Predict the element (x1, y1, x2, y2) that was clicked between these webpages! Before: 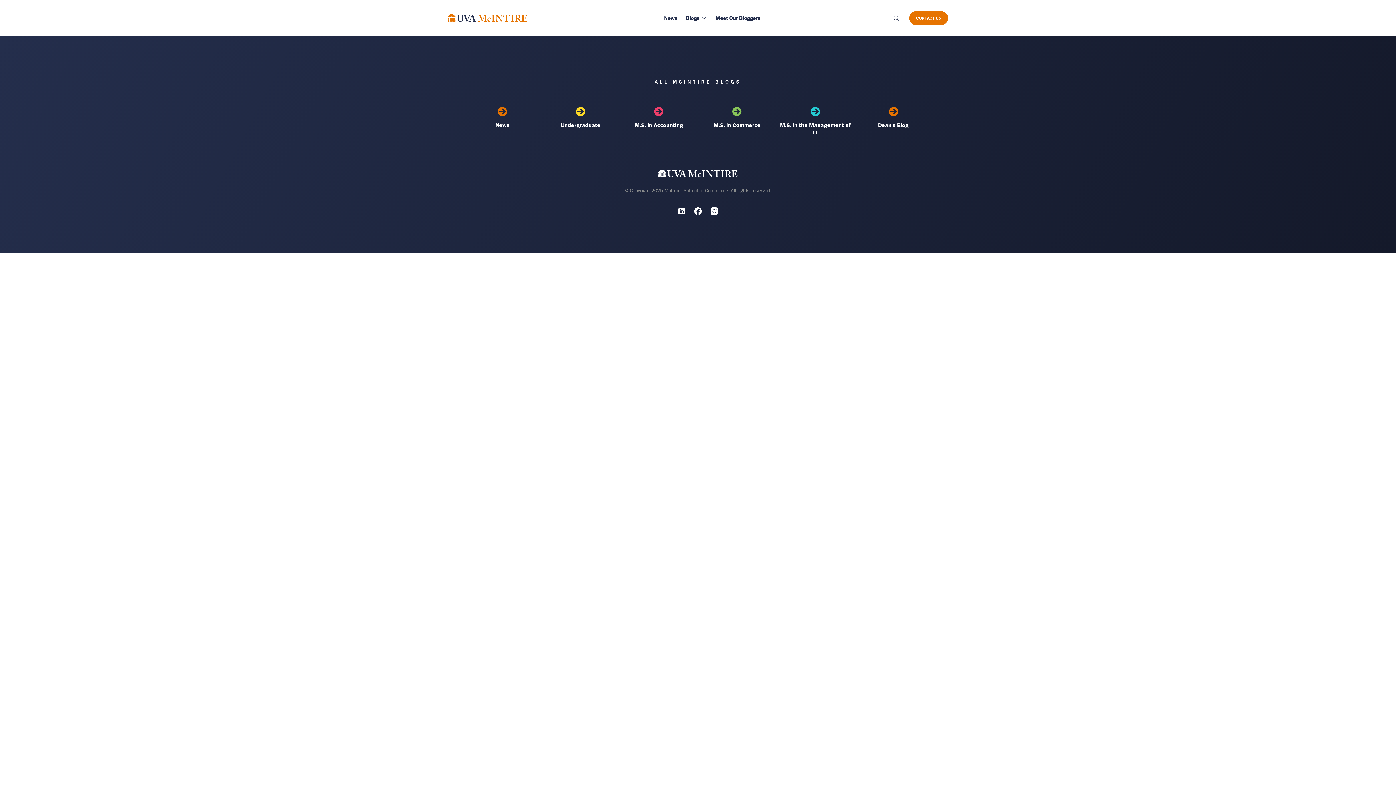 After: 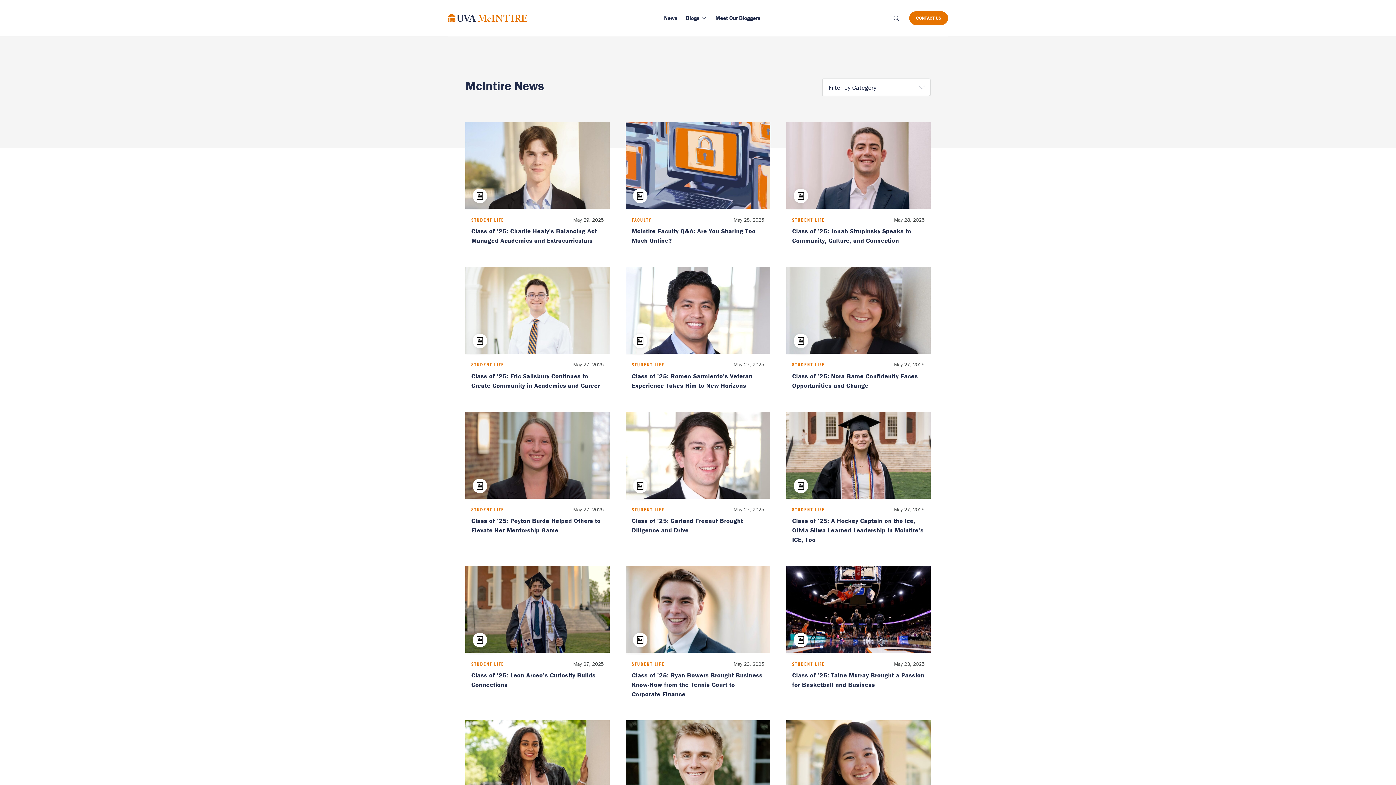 Action: label: News bbox: (664, 11, 677, 24)